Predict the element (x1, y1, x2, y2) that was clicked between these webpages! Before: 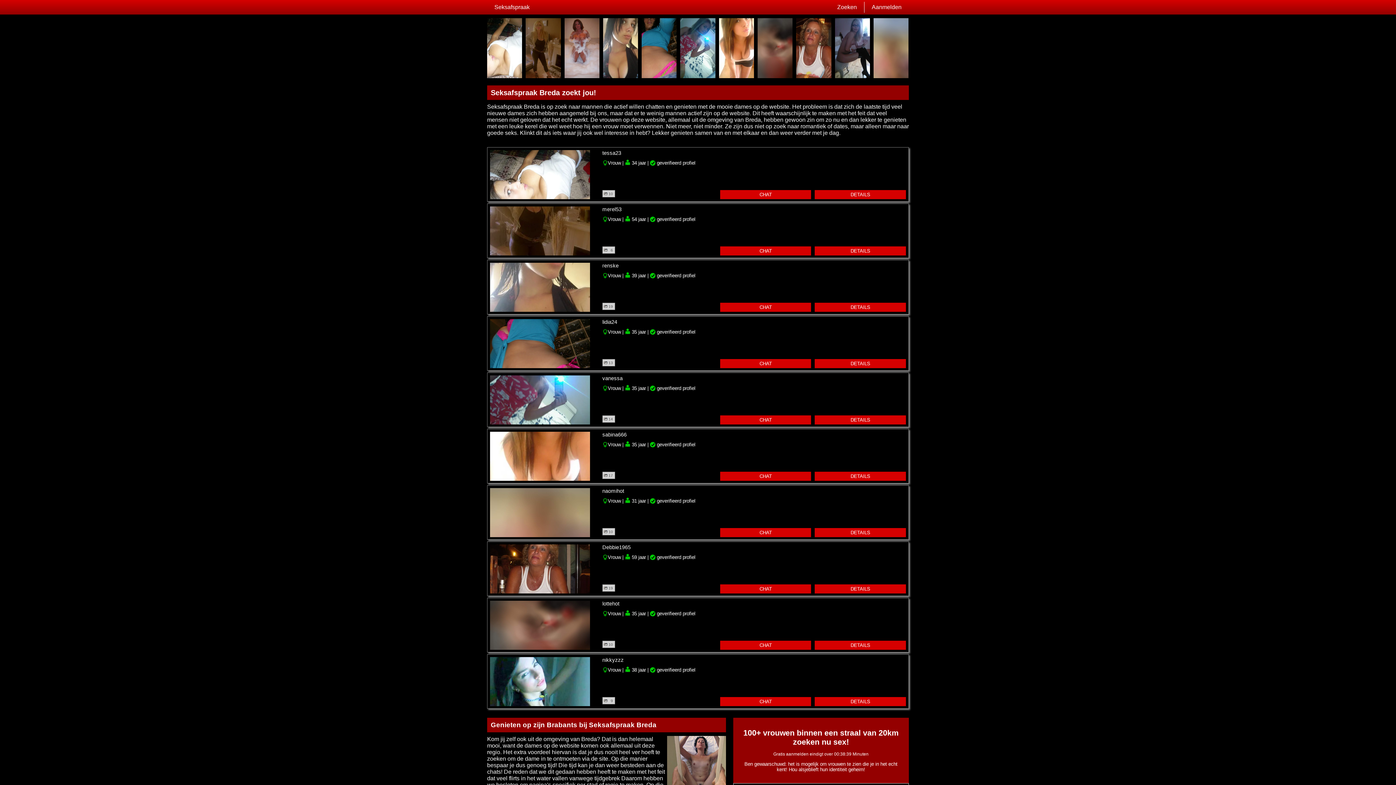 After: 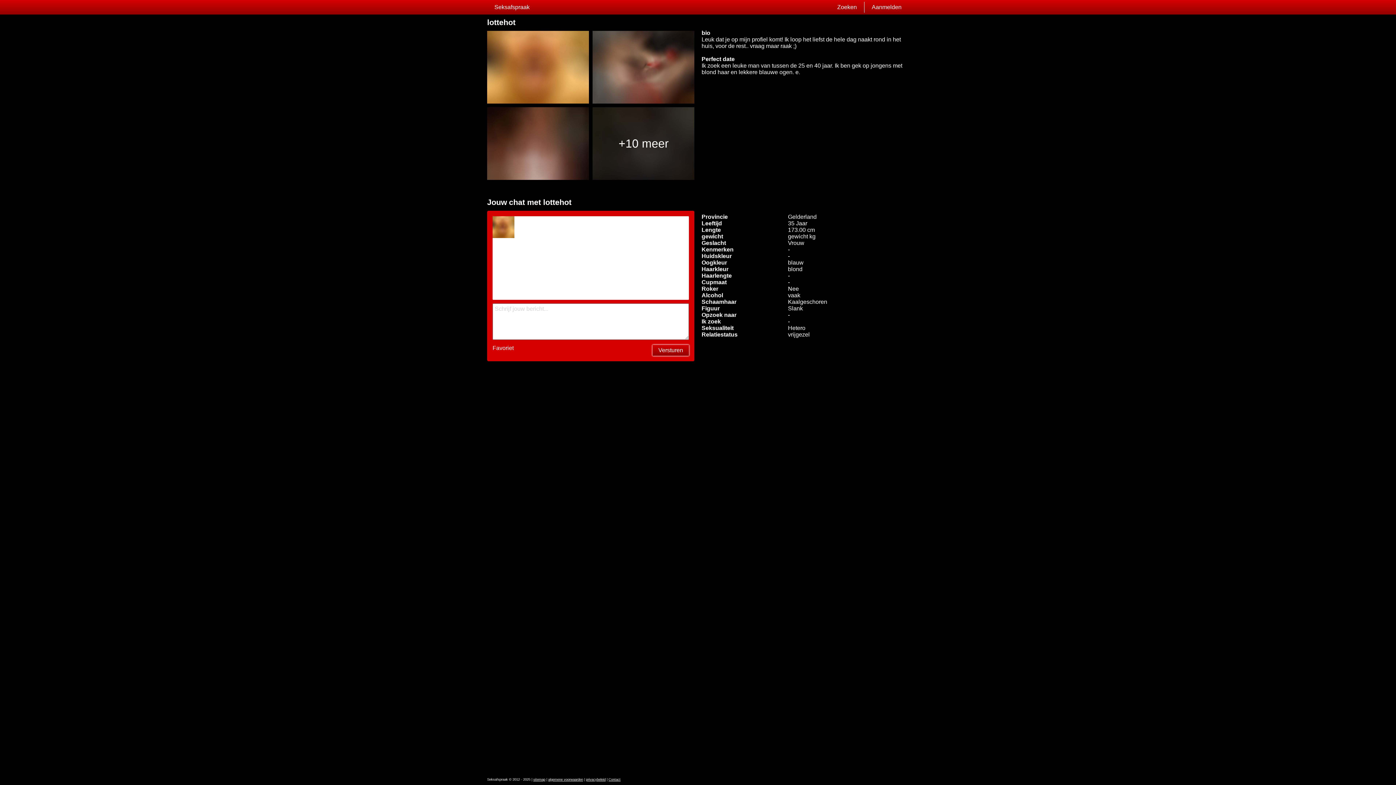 Action: label: DETAILS bbox: (815, 641, 906, 650)